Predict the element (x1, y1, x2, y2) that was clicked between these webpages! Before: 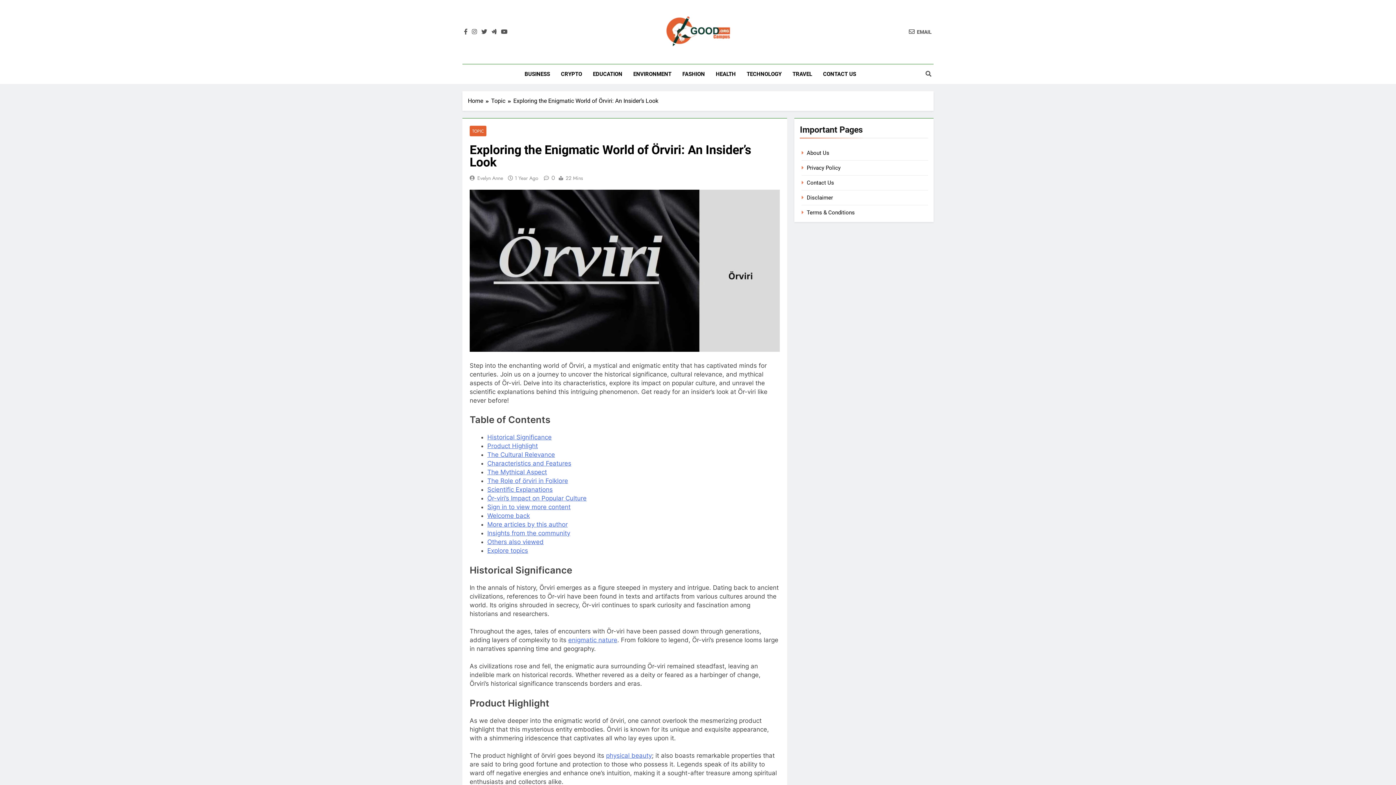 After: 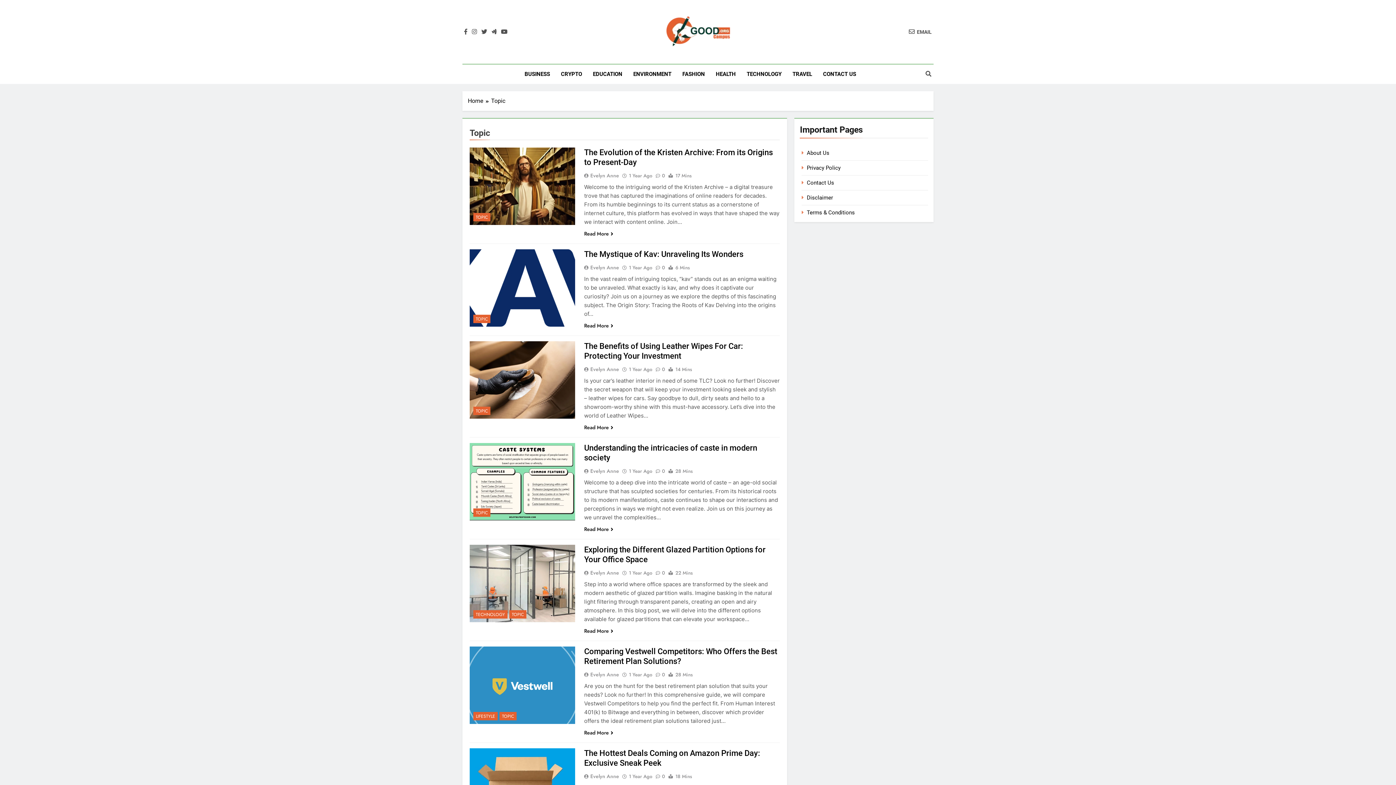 Action: bbox: (469, 125, 486, 136) label: TOPIC